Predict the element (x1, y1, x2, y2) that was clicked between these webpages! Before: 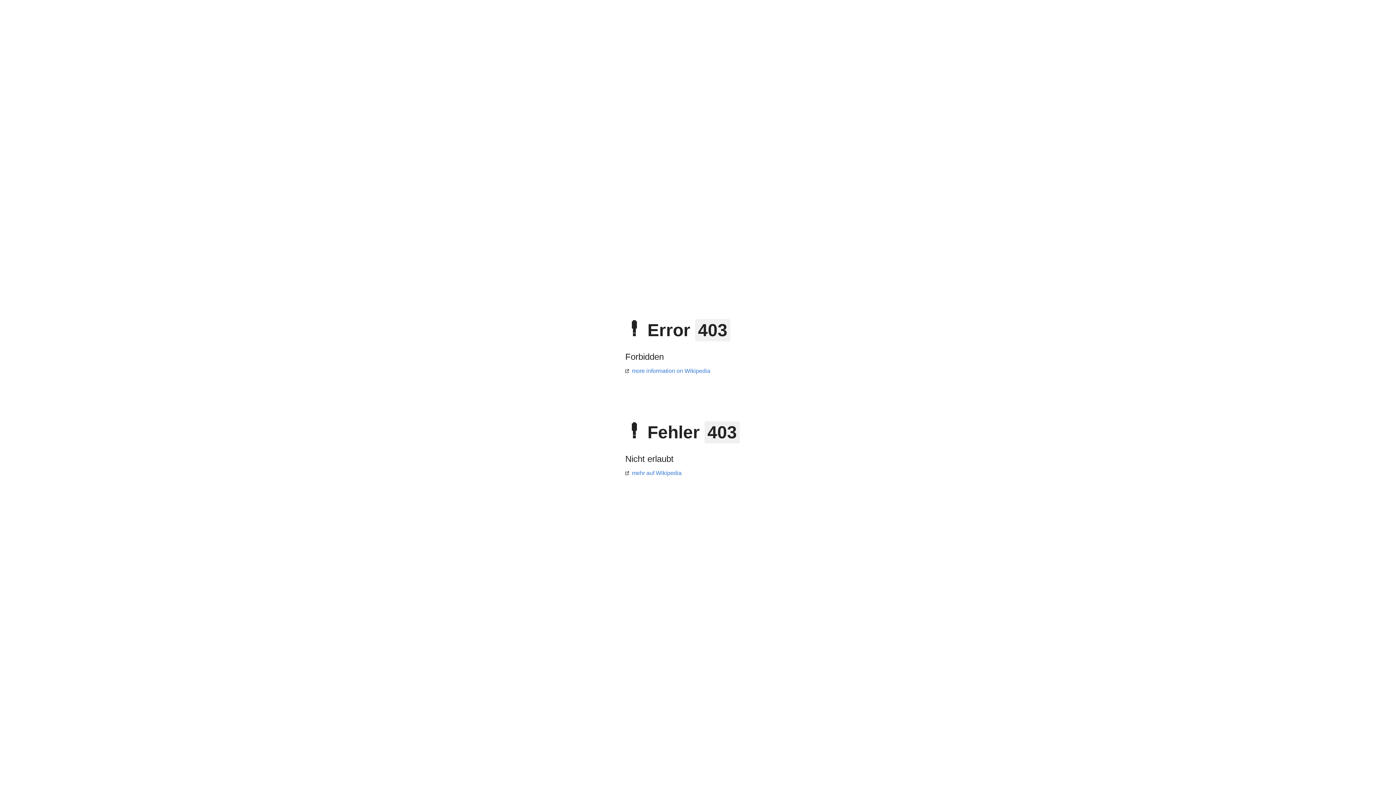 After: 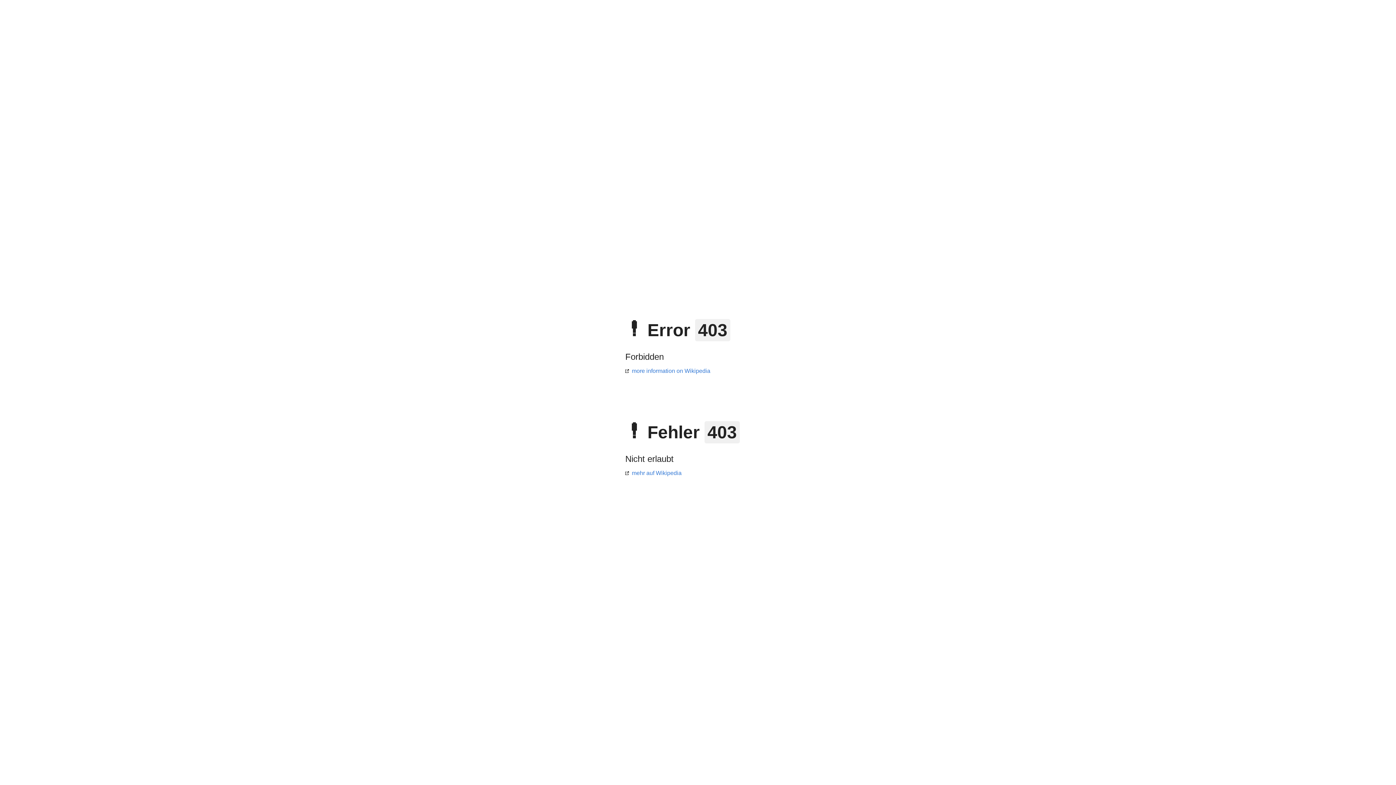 Action: bbox: (625, 470, 681, 476) label: mehr auf Wikipedia